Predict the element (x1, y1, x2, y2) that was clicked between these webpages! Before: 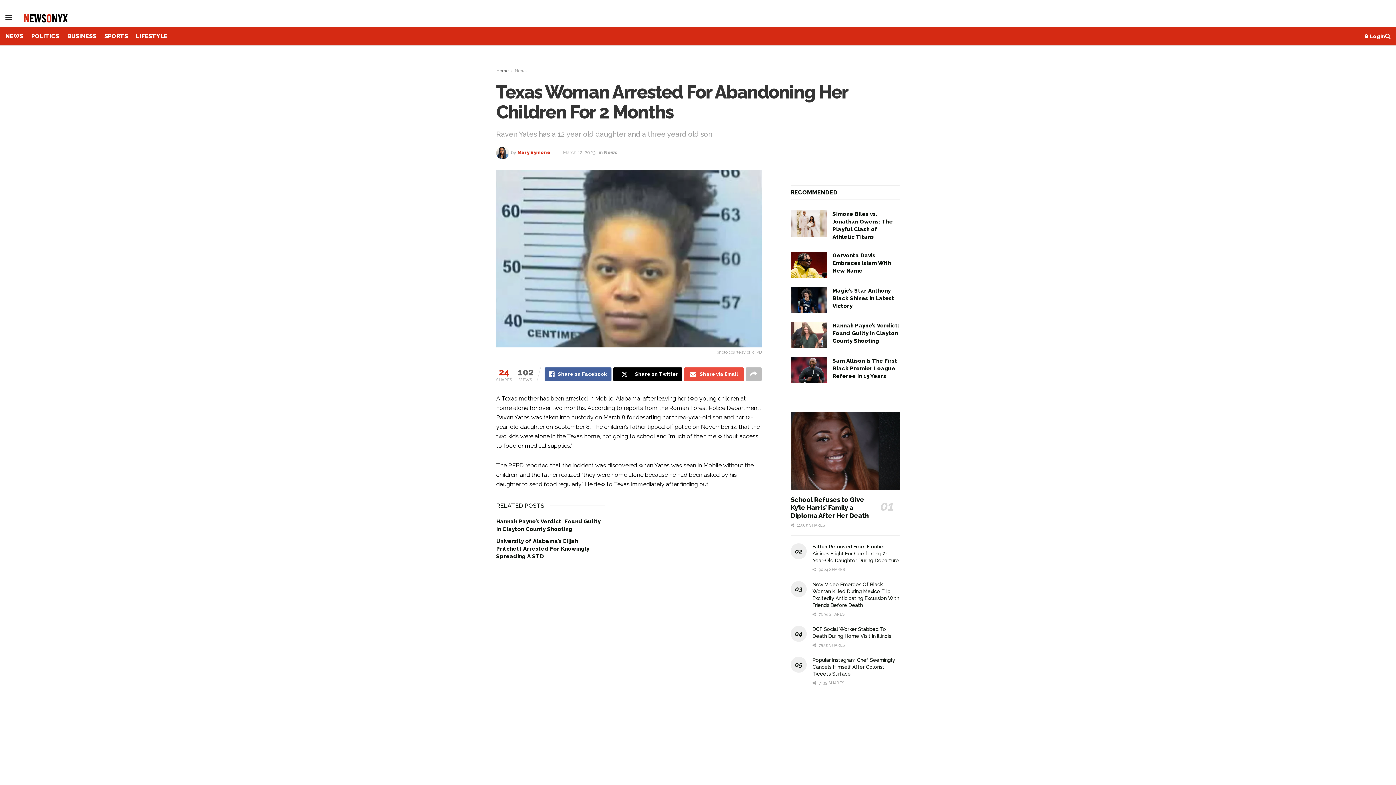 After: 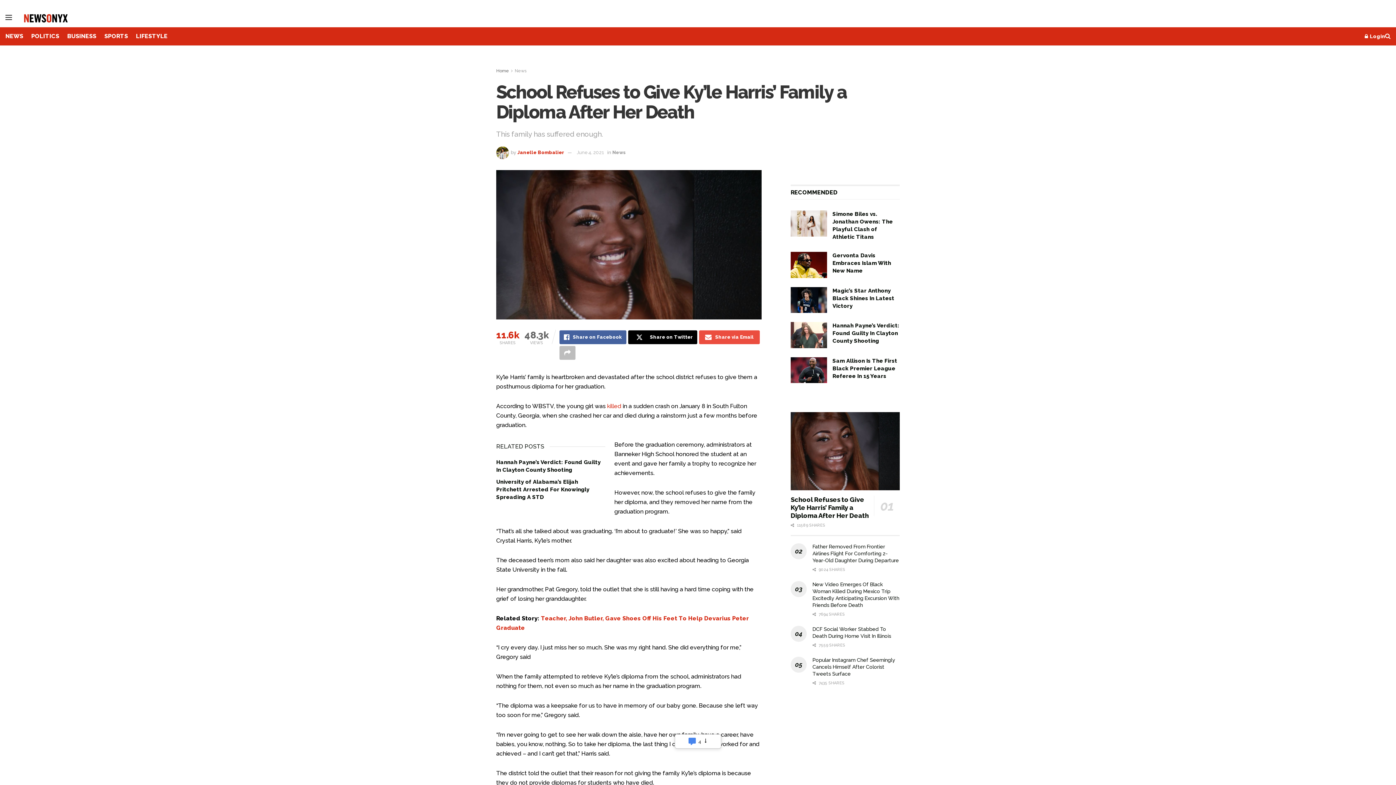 Action: bbox: (790, 412, 900, 490) label: Read article: School Refuses to Give Ky’le Harris’ Family a Diploma After Her Death